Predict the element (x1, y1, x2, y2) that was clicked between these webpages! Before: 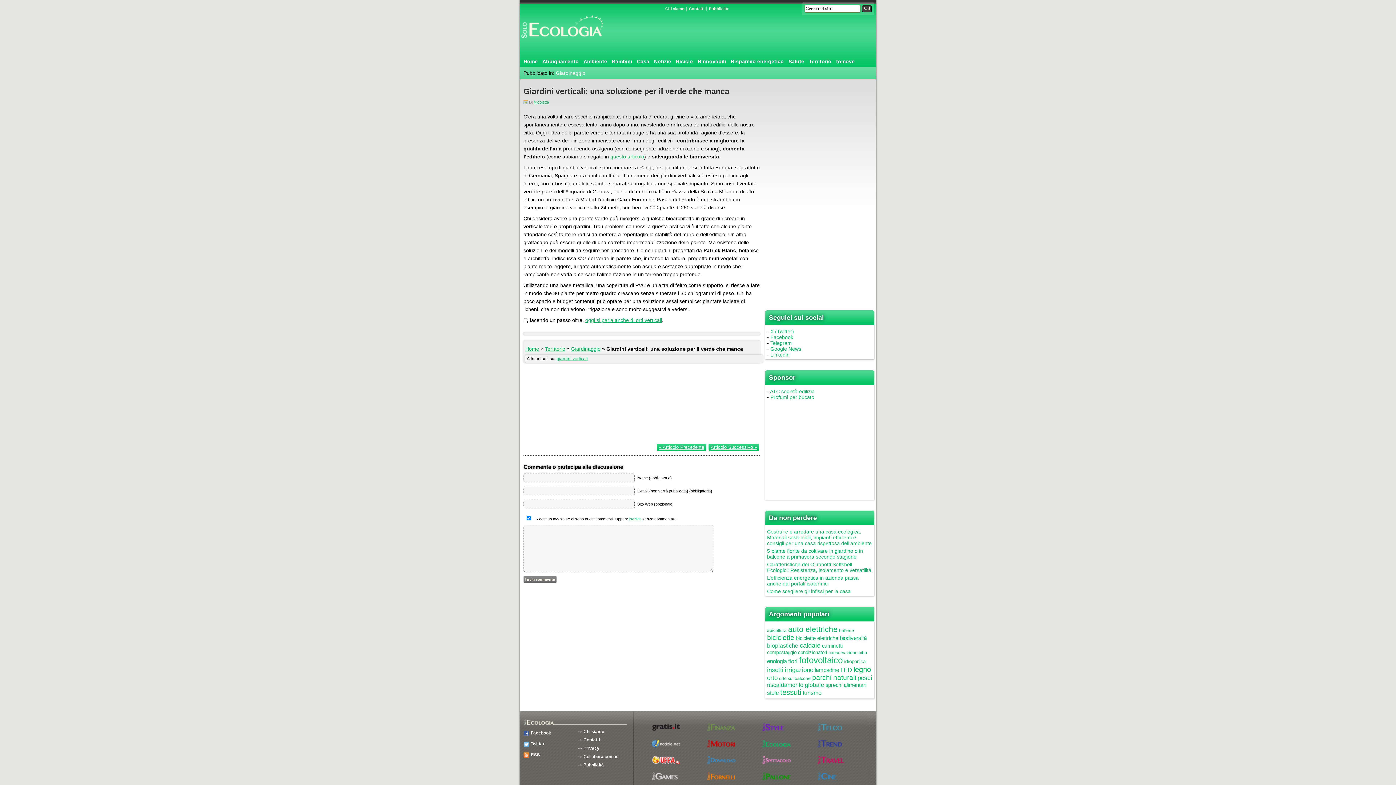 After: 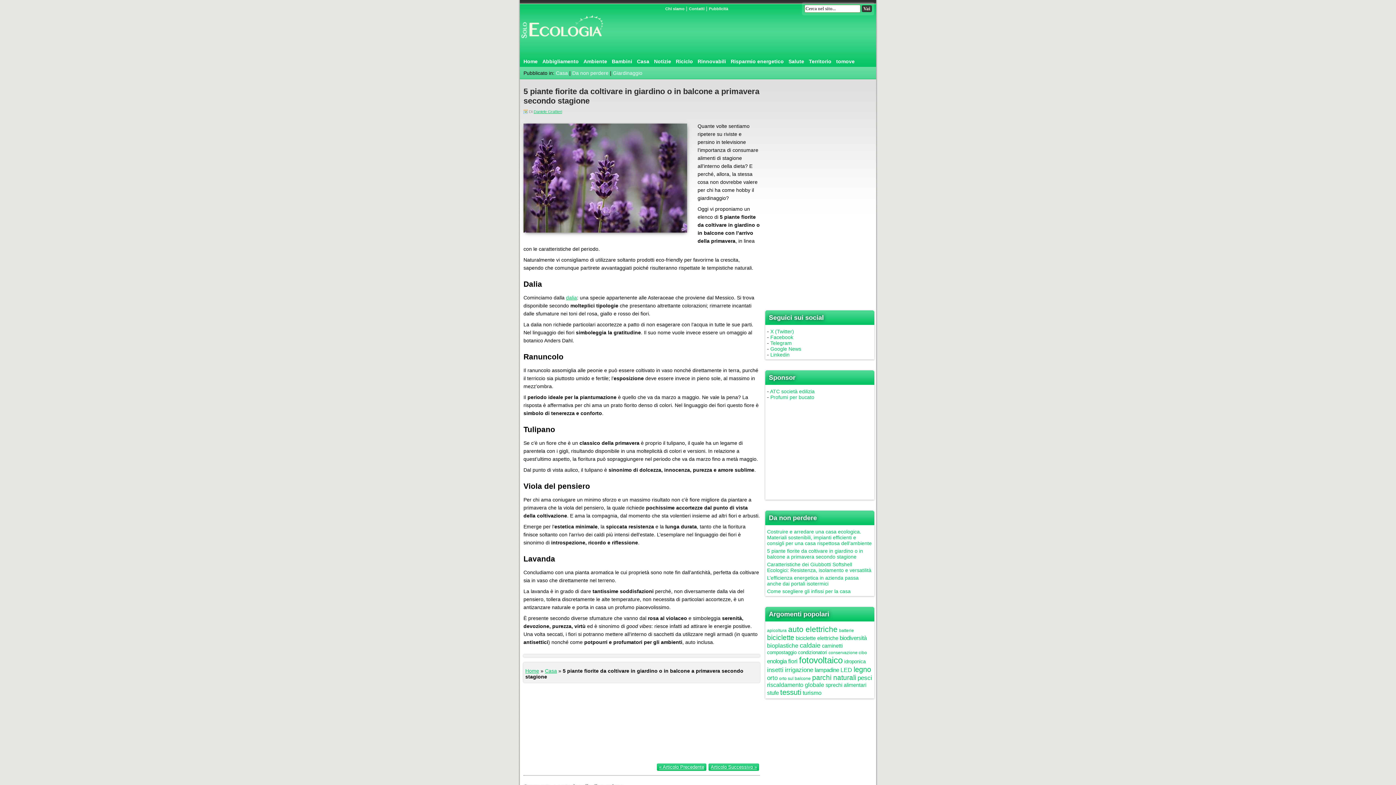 Action: bbox: (767, 548, 863, 560) label: 5 piante fiorite da coltivare in giardino o in balcone a primavera secondo stagione